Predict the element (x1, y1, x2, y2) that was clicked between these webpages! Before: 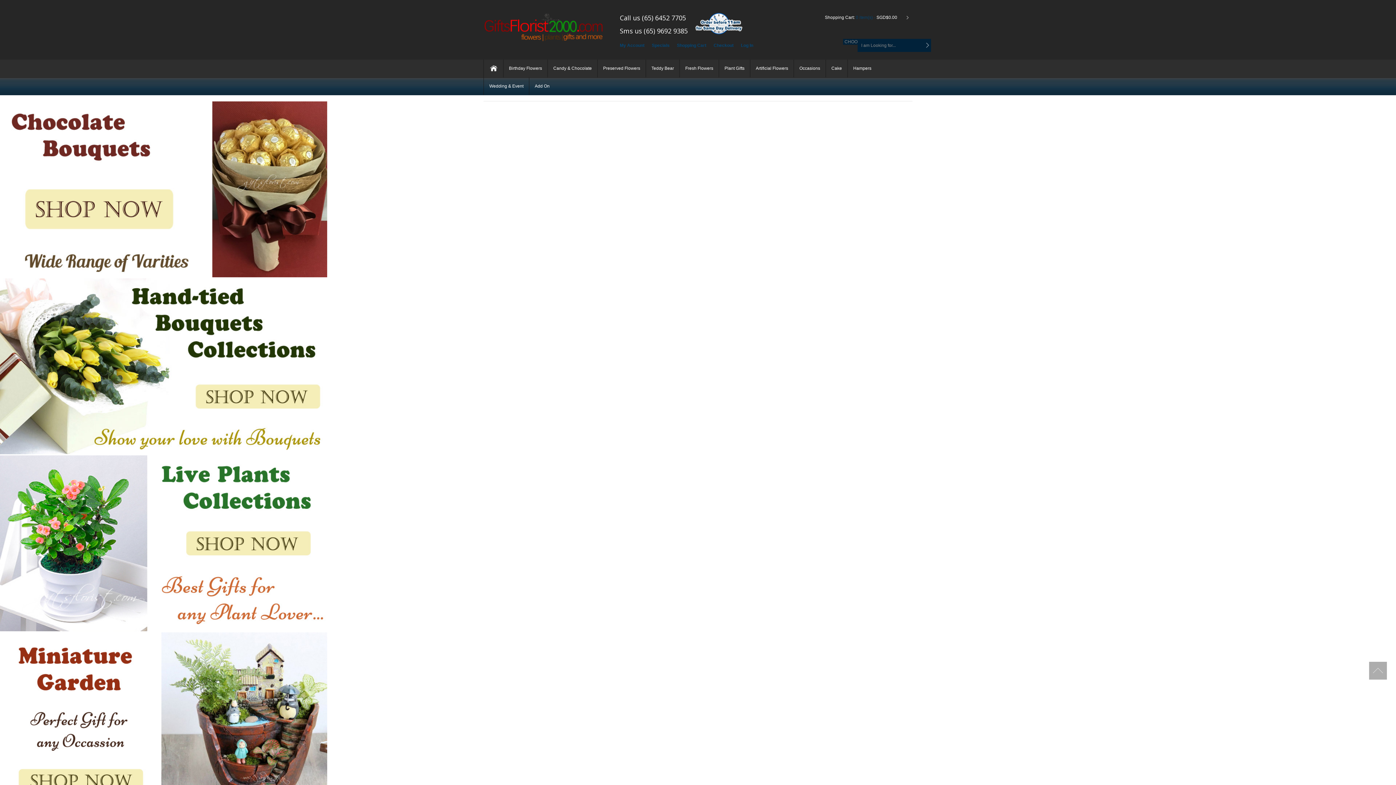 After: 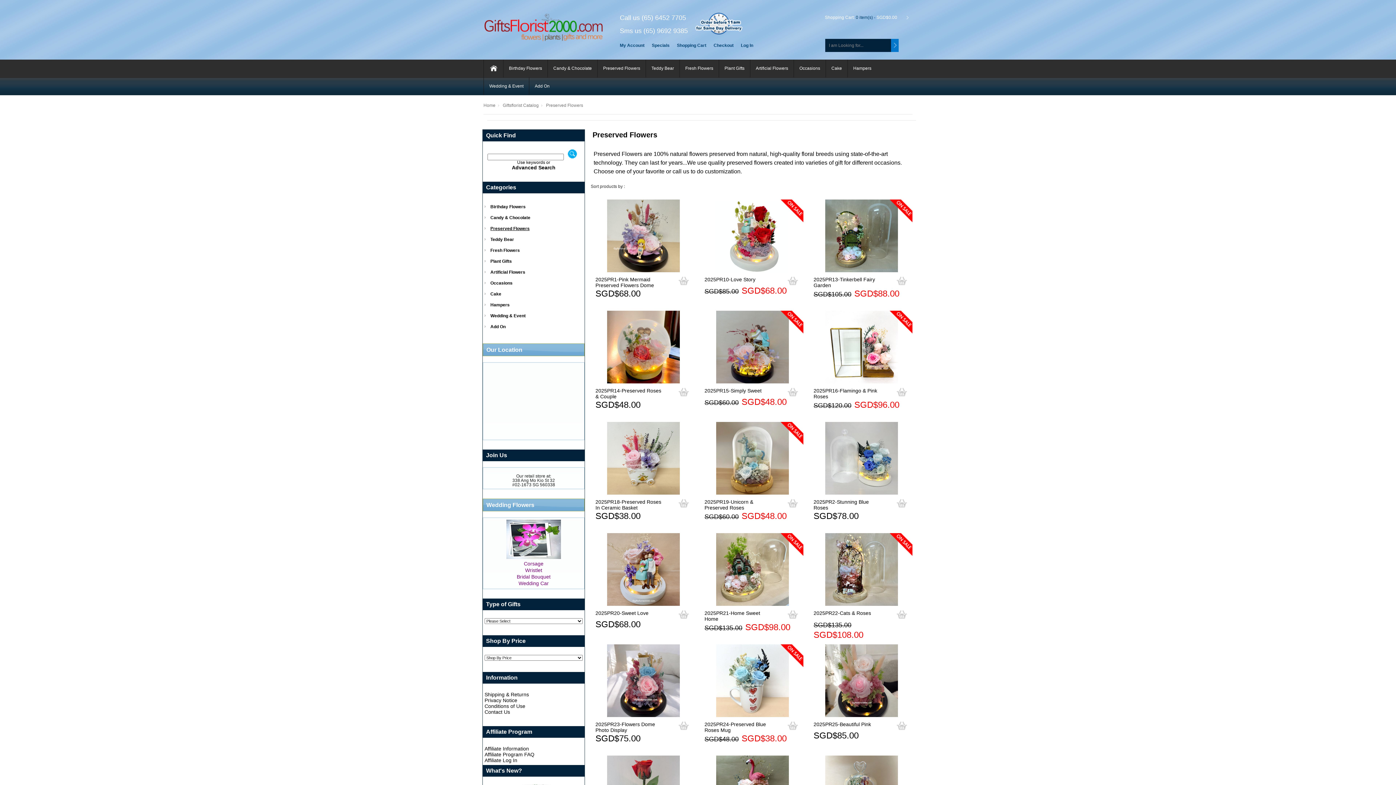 Action: label: Preserved Flowers bbox: (597, 59, 645, 77)